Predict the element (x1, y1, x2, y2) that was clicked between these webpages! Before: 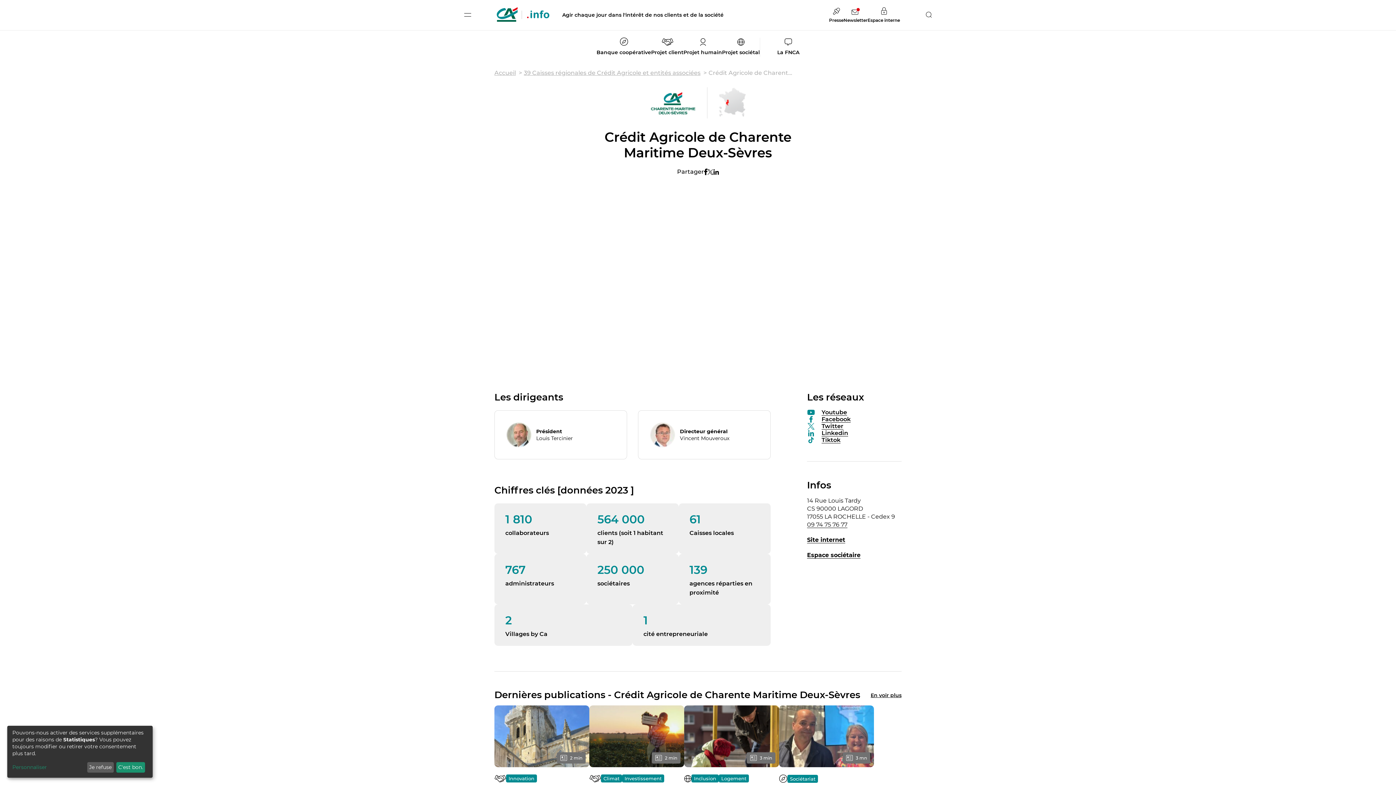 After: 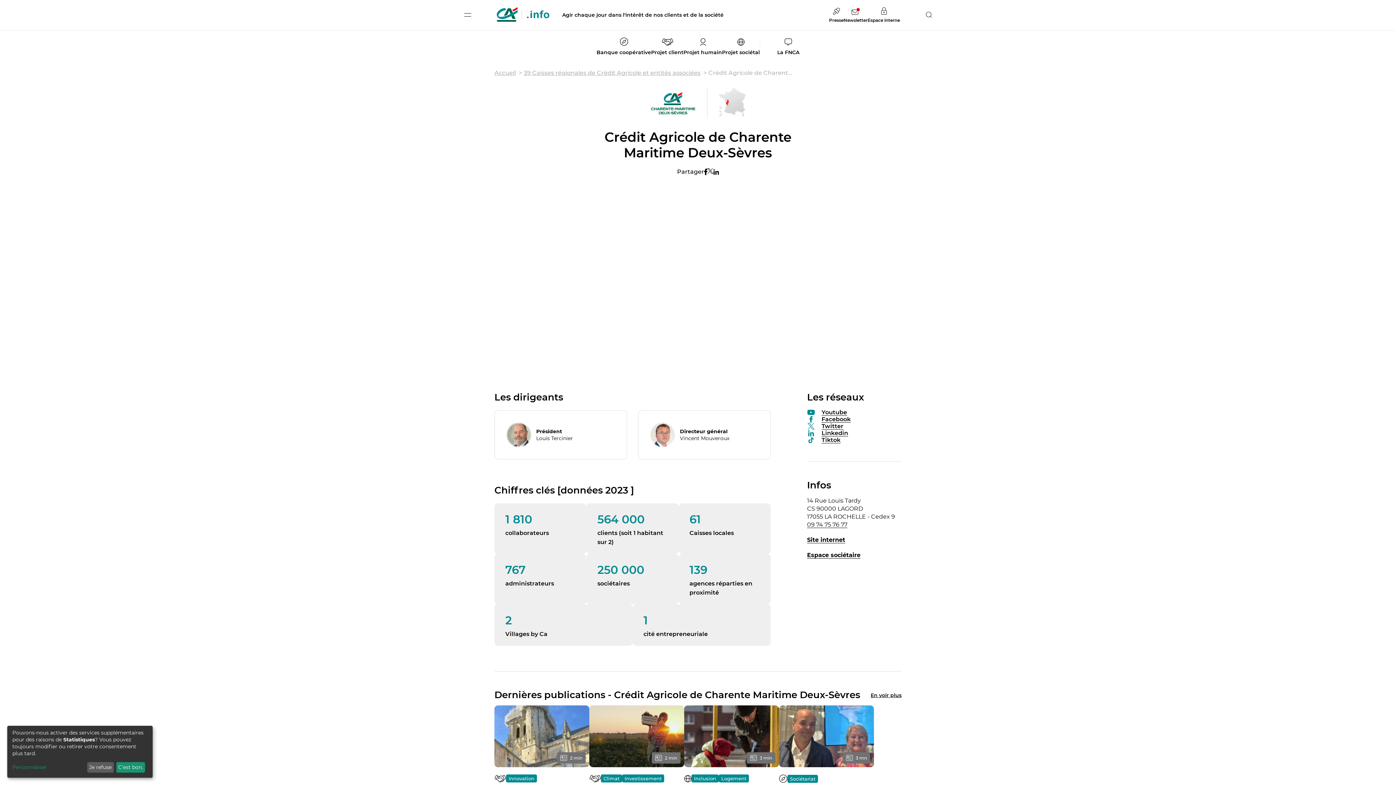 Action: bbox: (707, 169, 713, 174)